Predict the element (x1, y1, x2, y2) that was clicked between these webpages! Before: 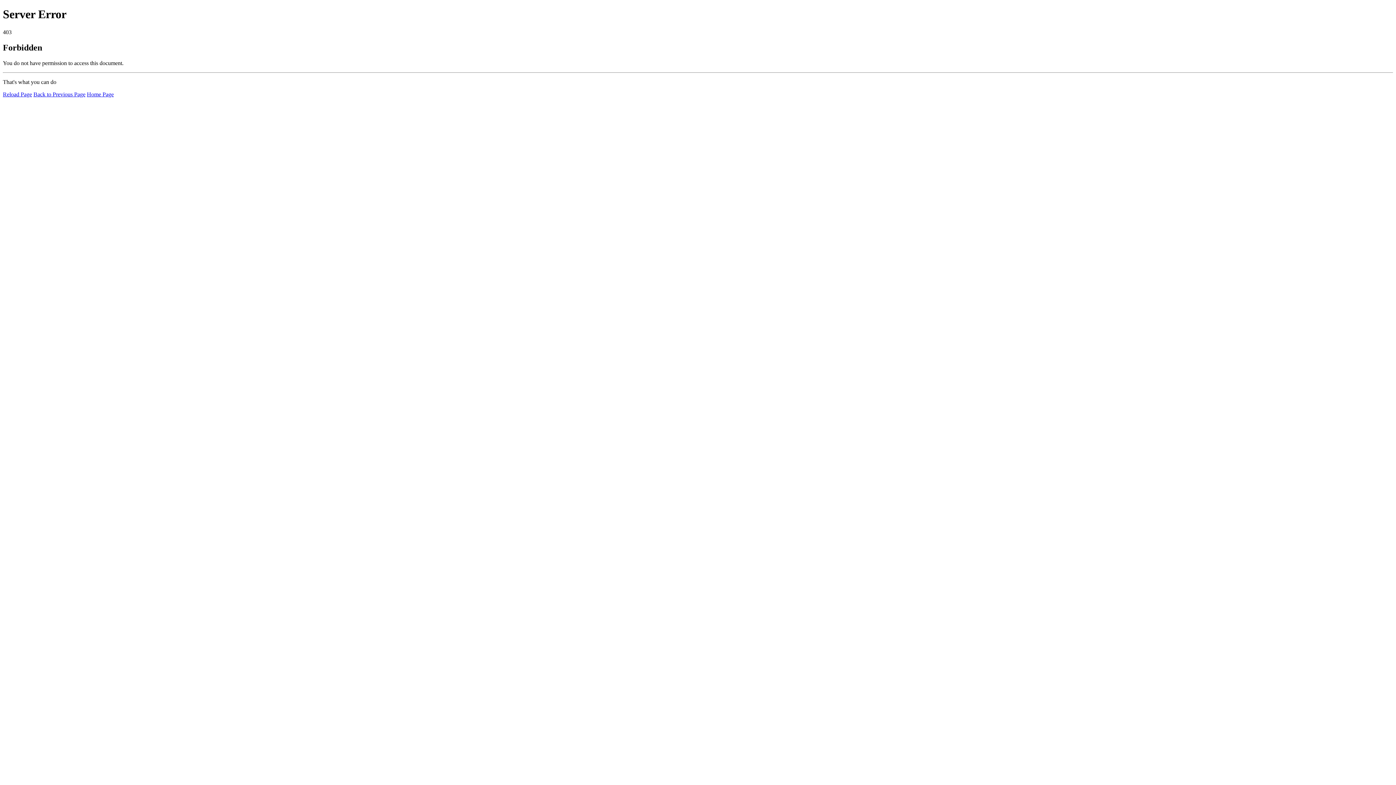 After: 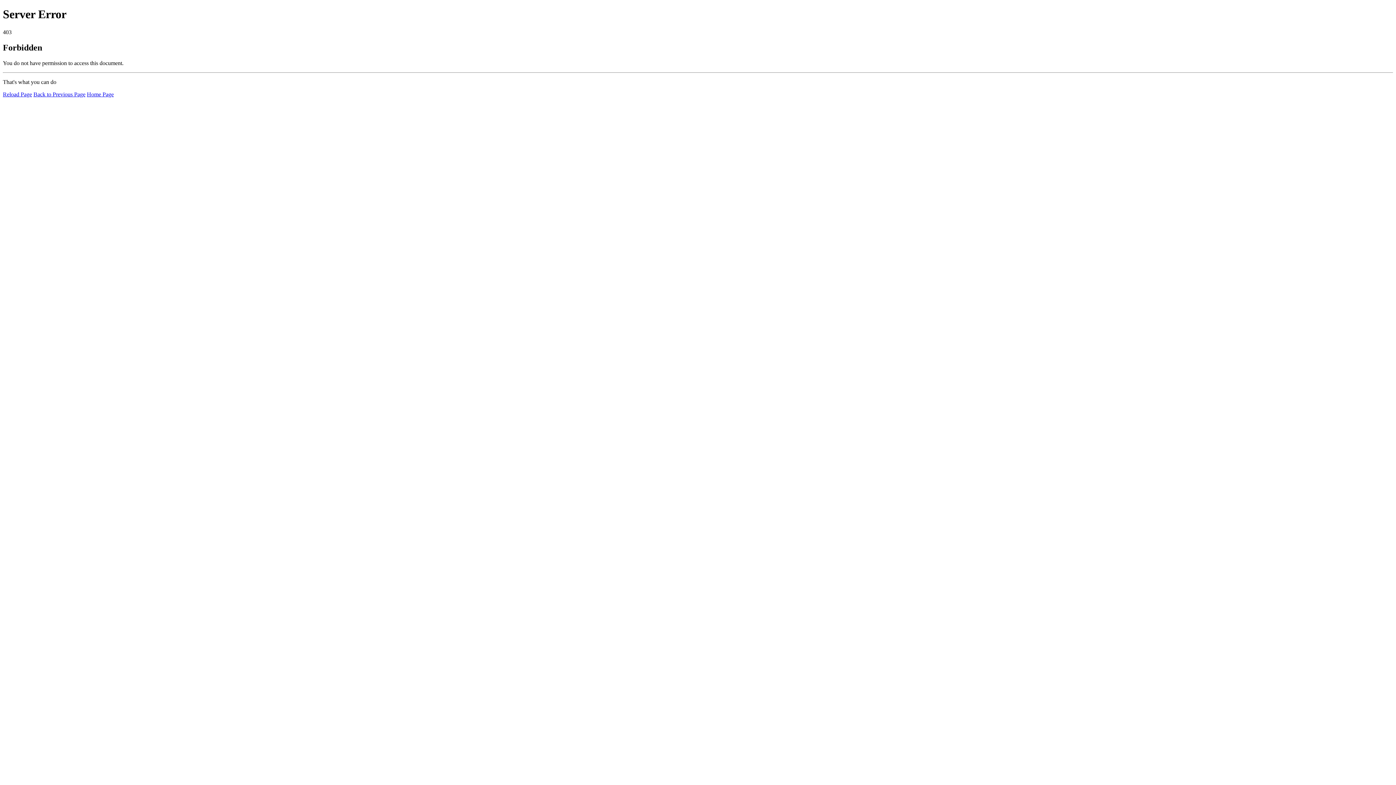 Action: bbox: (86, 91, 113, 97) label: Home Page